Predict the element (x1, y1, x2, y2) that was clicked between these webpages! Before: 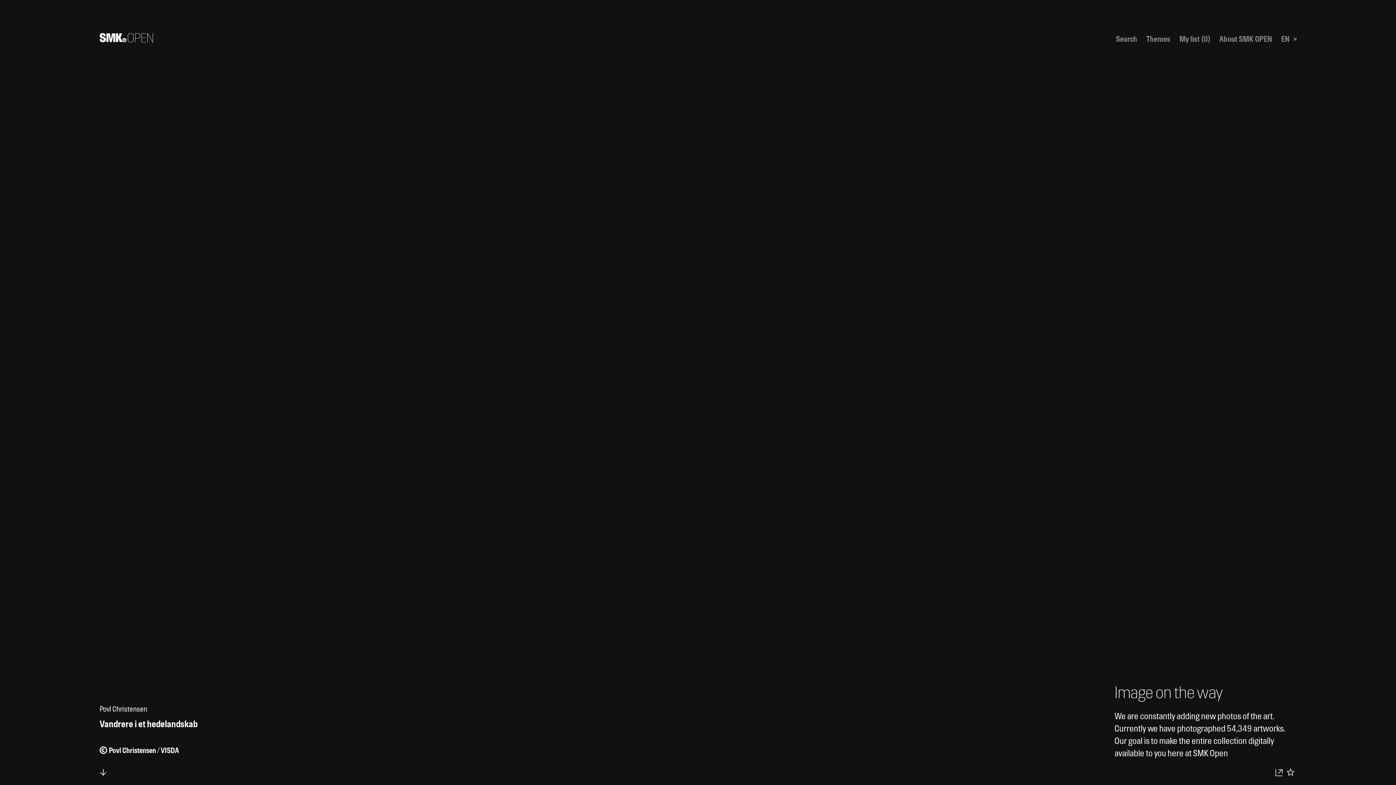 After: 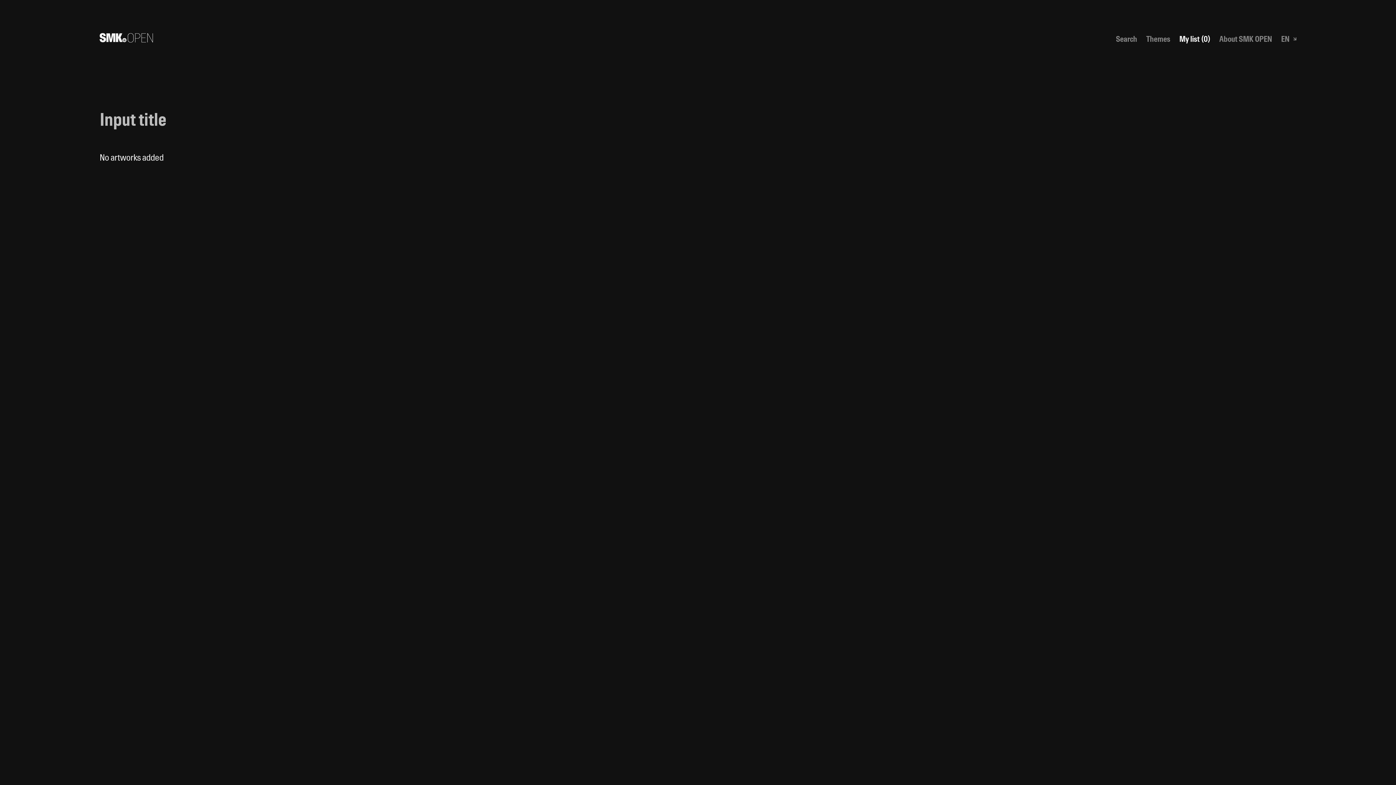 Action: bbox: (1179, 34, 1210, 43) label: My list (0)